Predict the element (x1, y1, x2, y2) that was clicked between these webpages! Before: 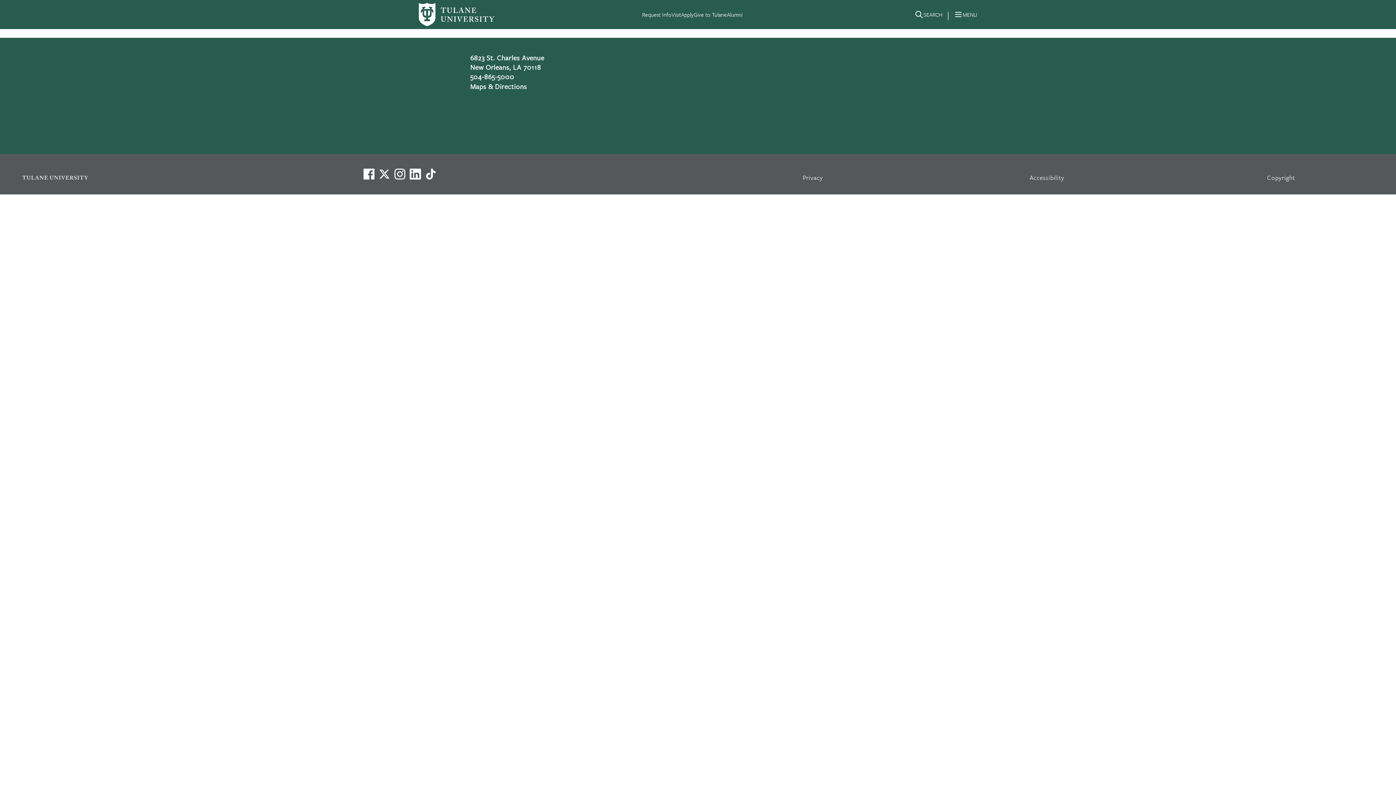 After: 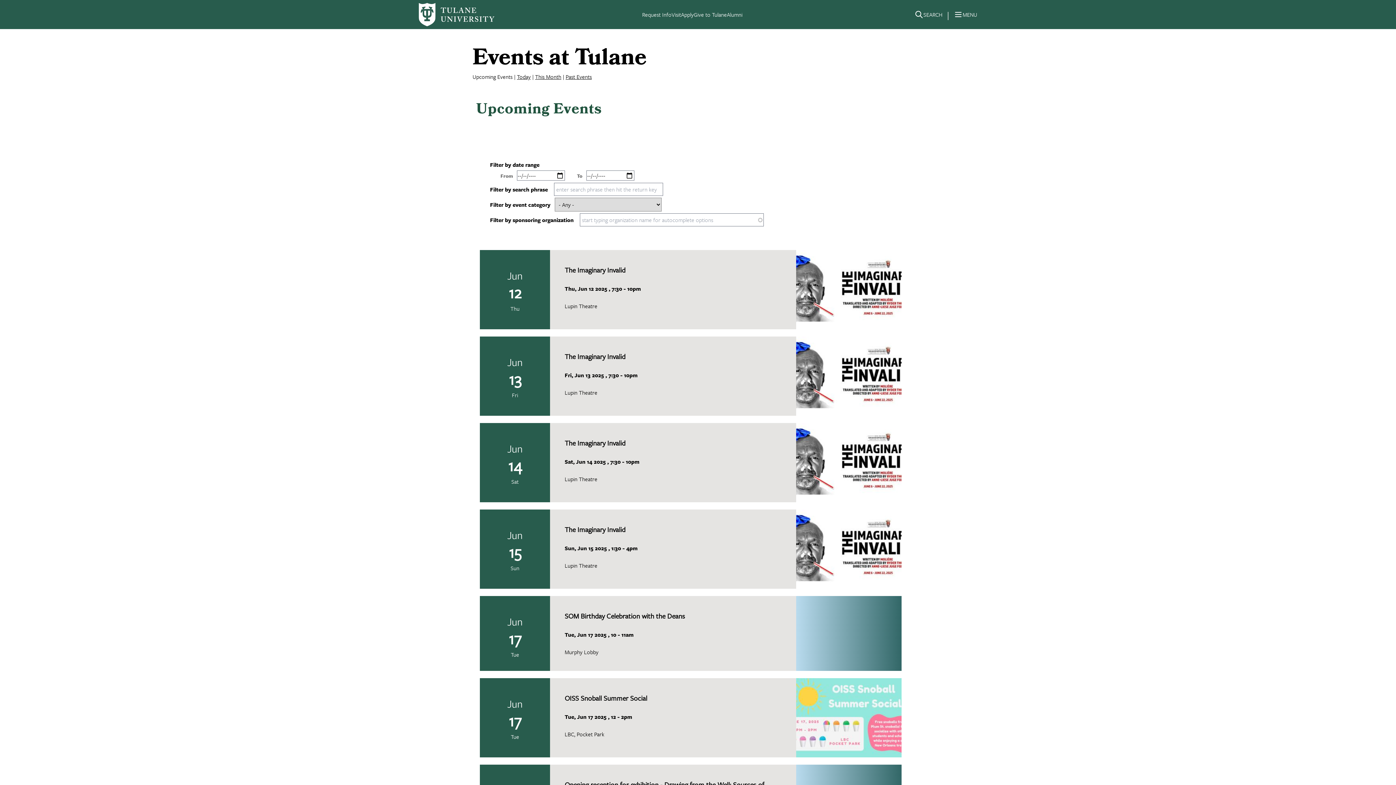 Action: bbox: (418, 2, 494, 26)